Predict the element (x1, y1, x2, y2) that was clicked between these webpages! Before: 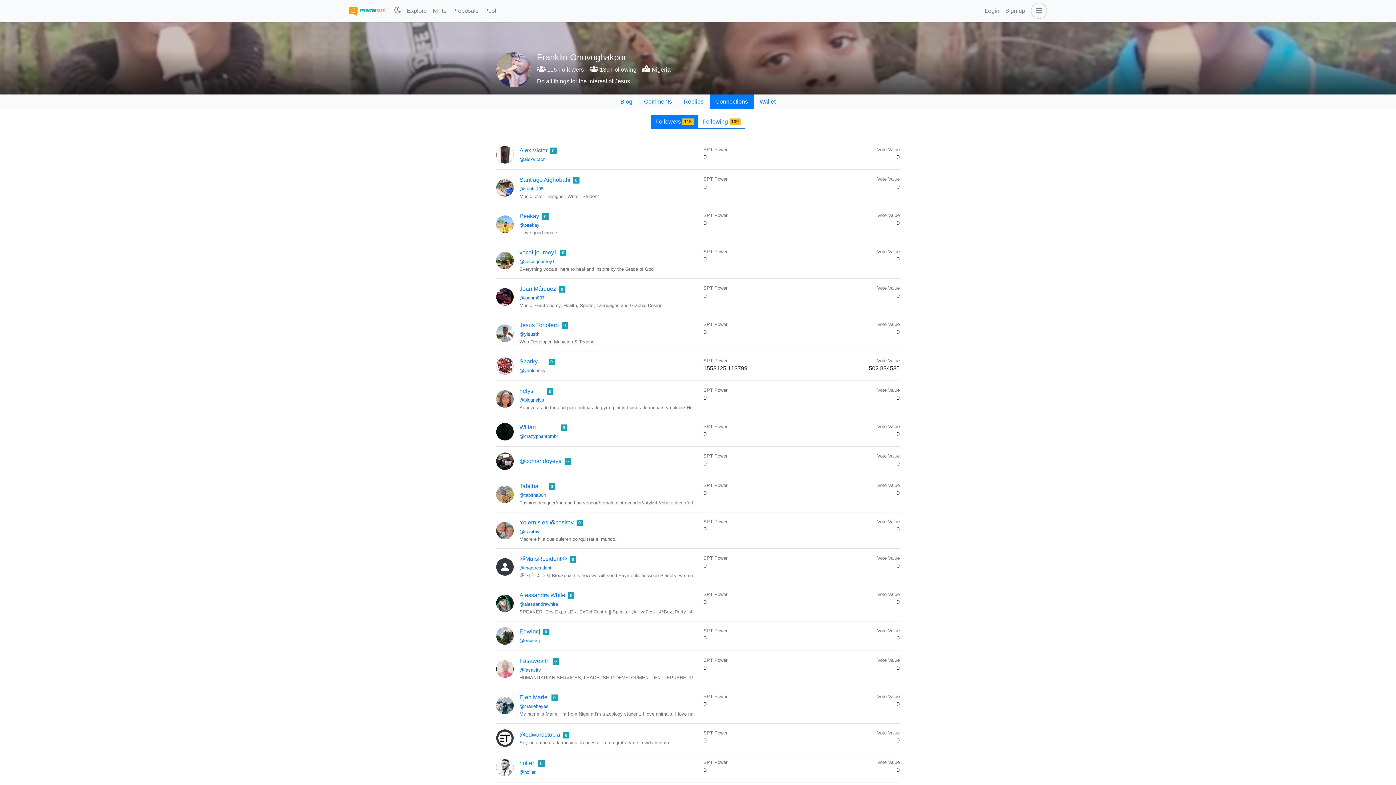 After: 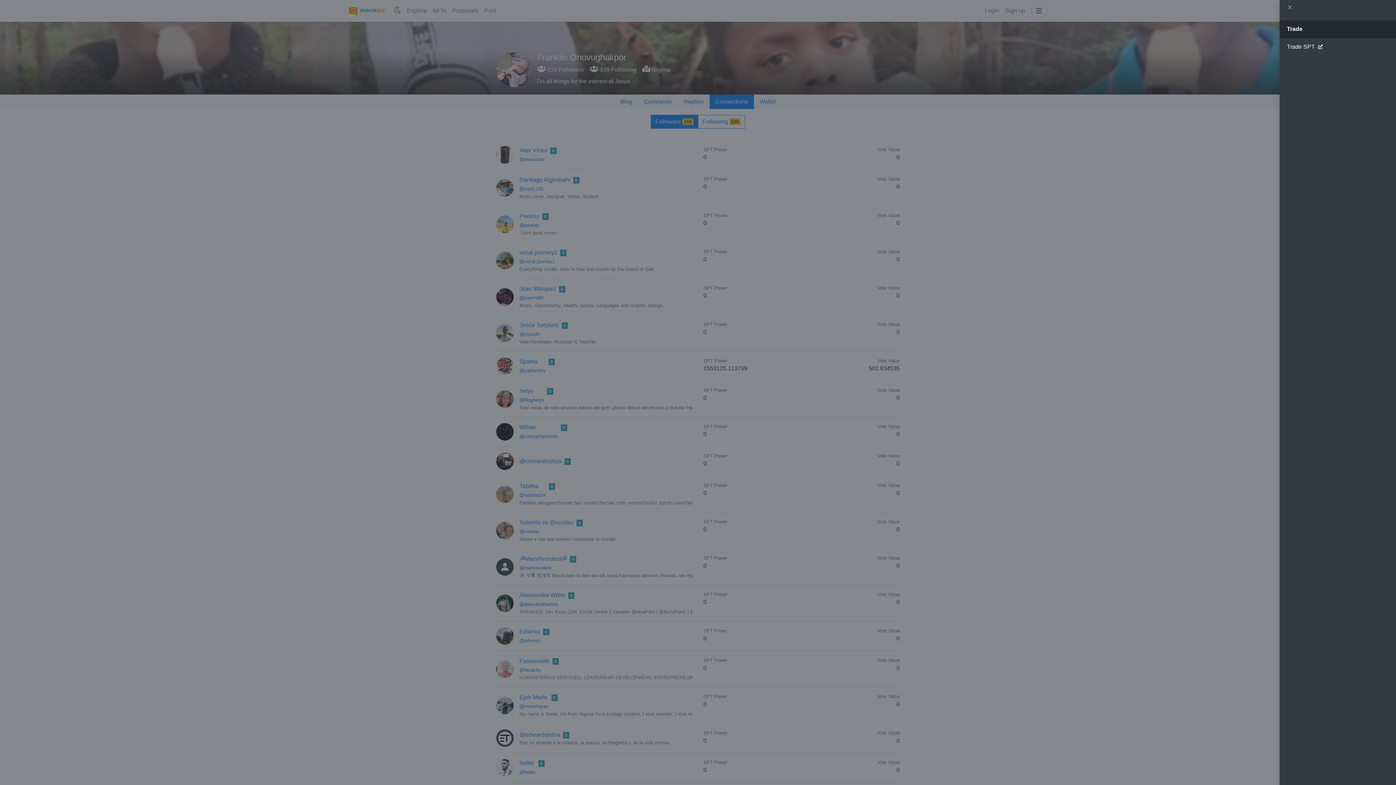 Action: bbox: (1031, 2, 1047, 18)